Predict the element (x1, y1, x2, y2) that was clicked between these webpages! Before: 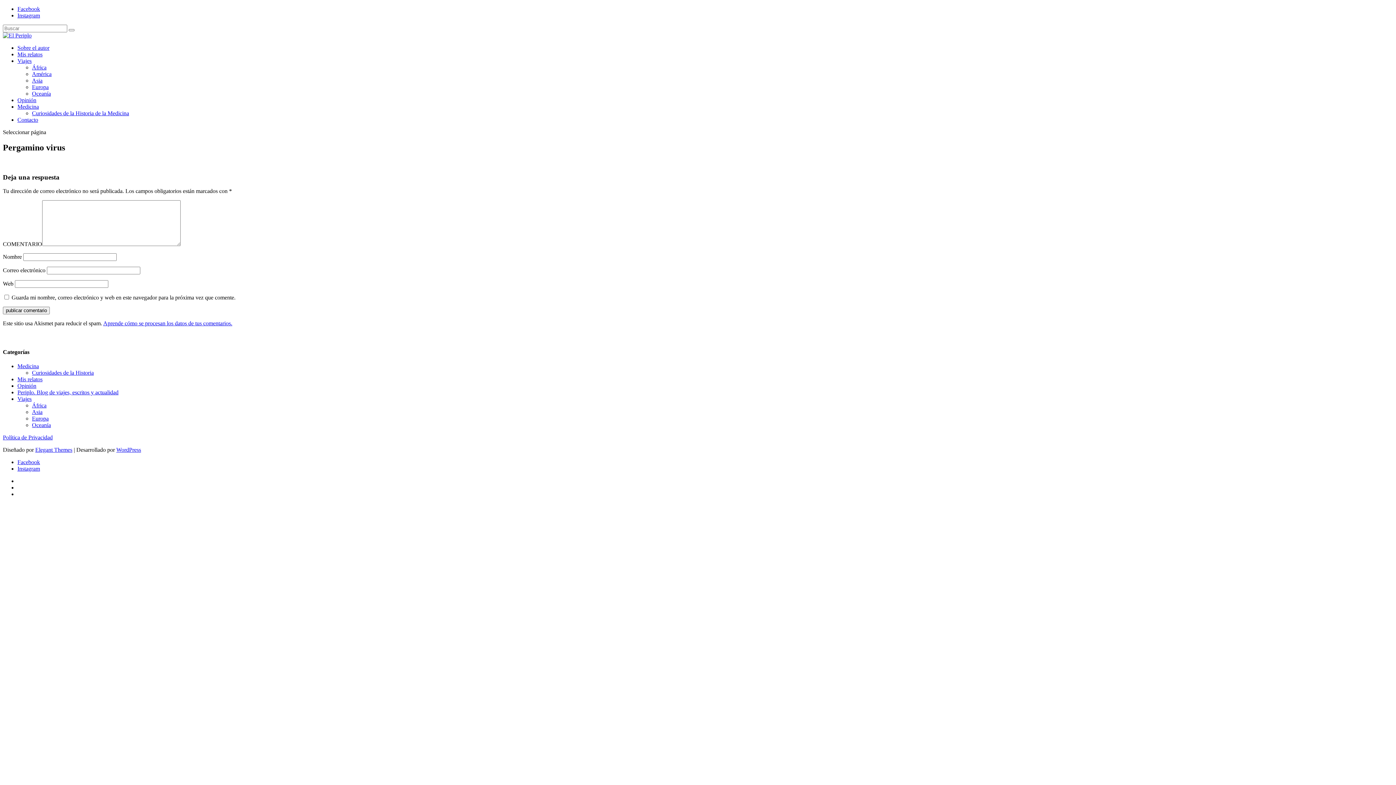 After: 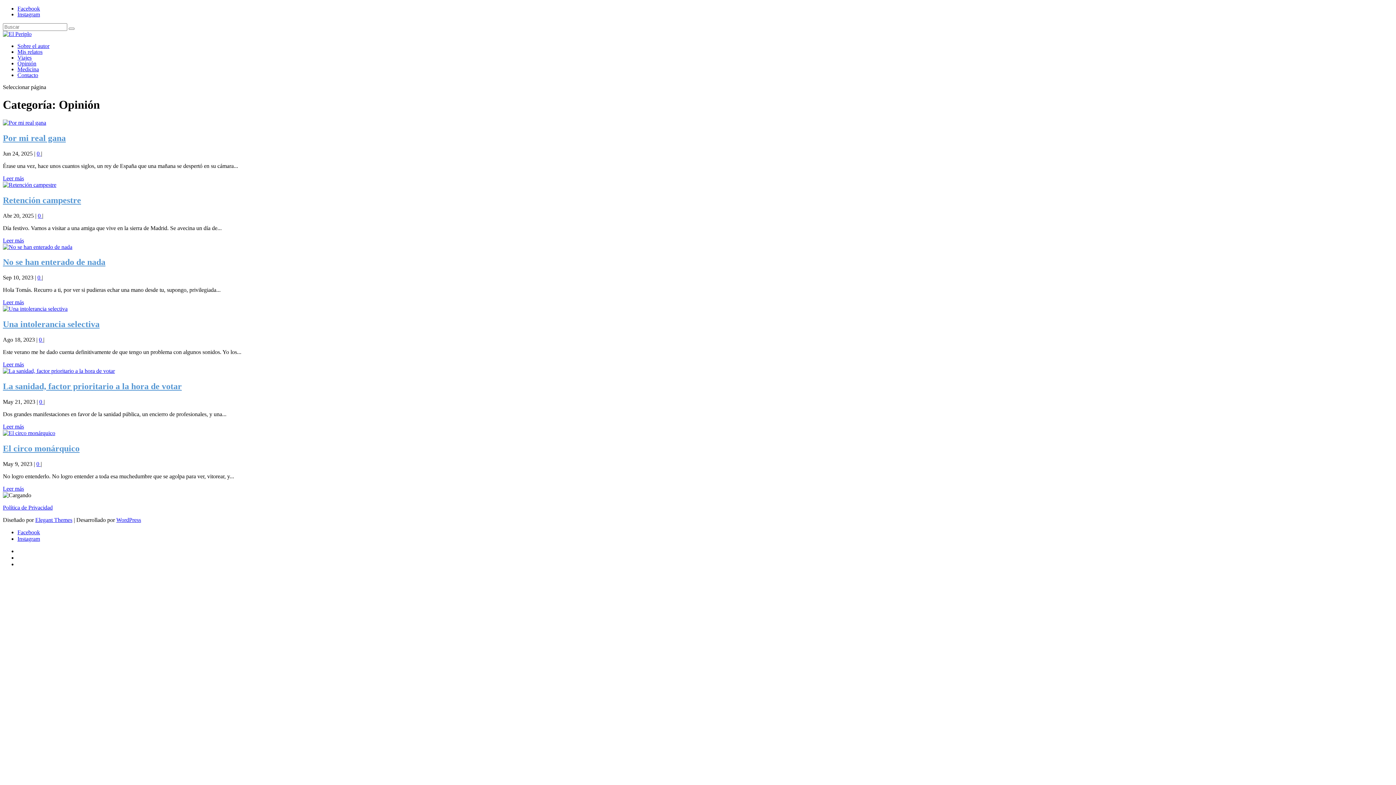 Action: label: Opinión bbox: (17, 382, 36, 389)